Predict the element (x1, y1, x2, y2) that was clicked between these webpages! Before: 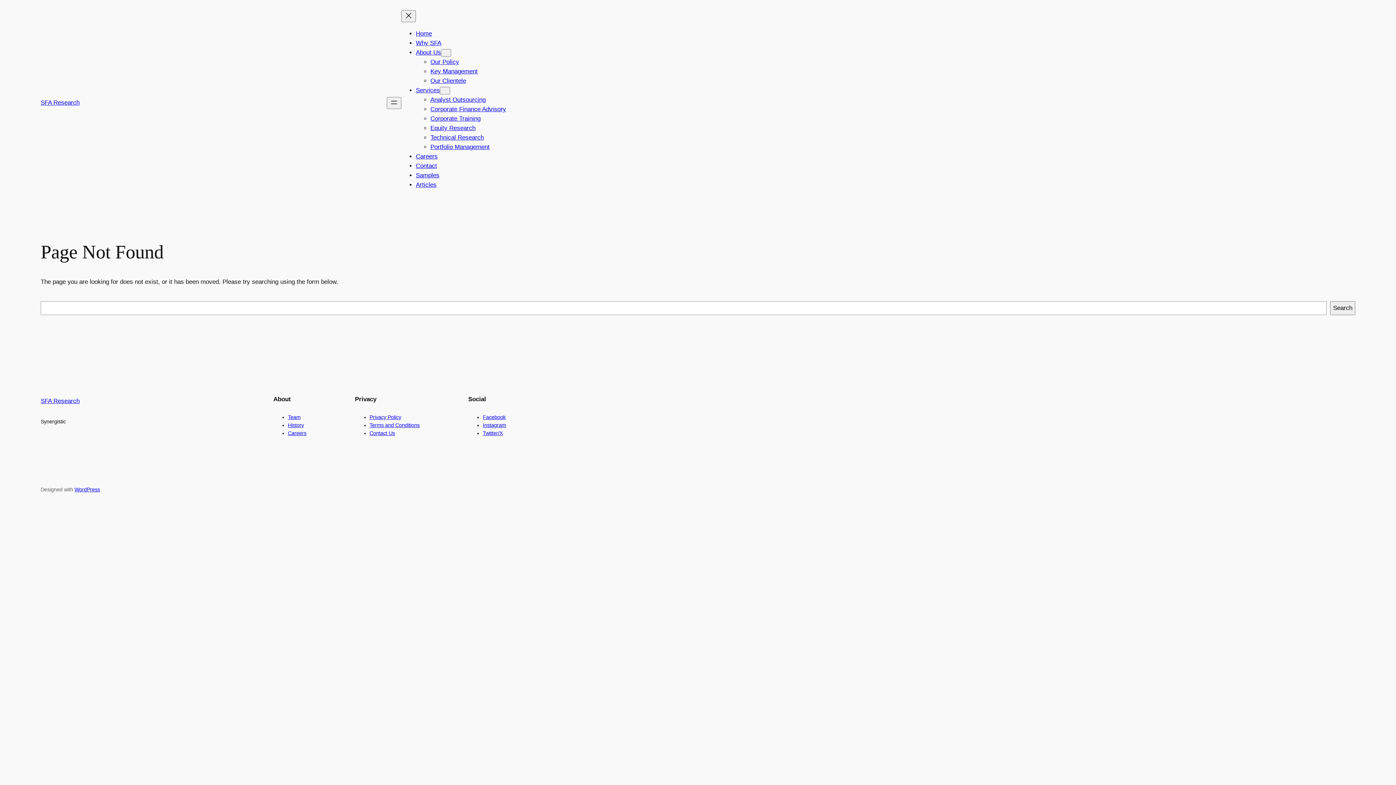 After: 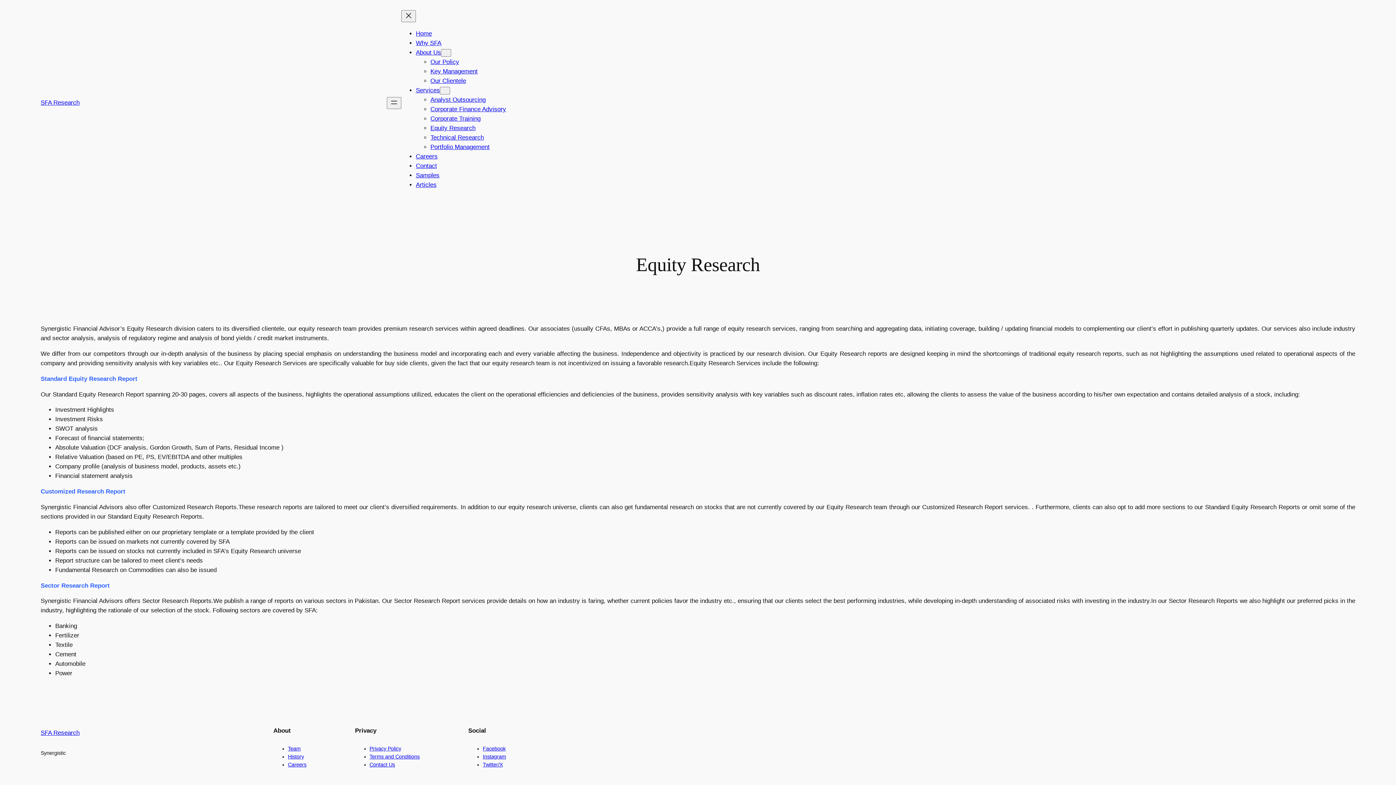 Action: label: Equity Research bbox: (430, 124, 475, 131)